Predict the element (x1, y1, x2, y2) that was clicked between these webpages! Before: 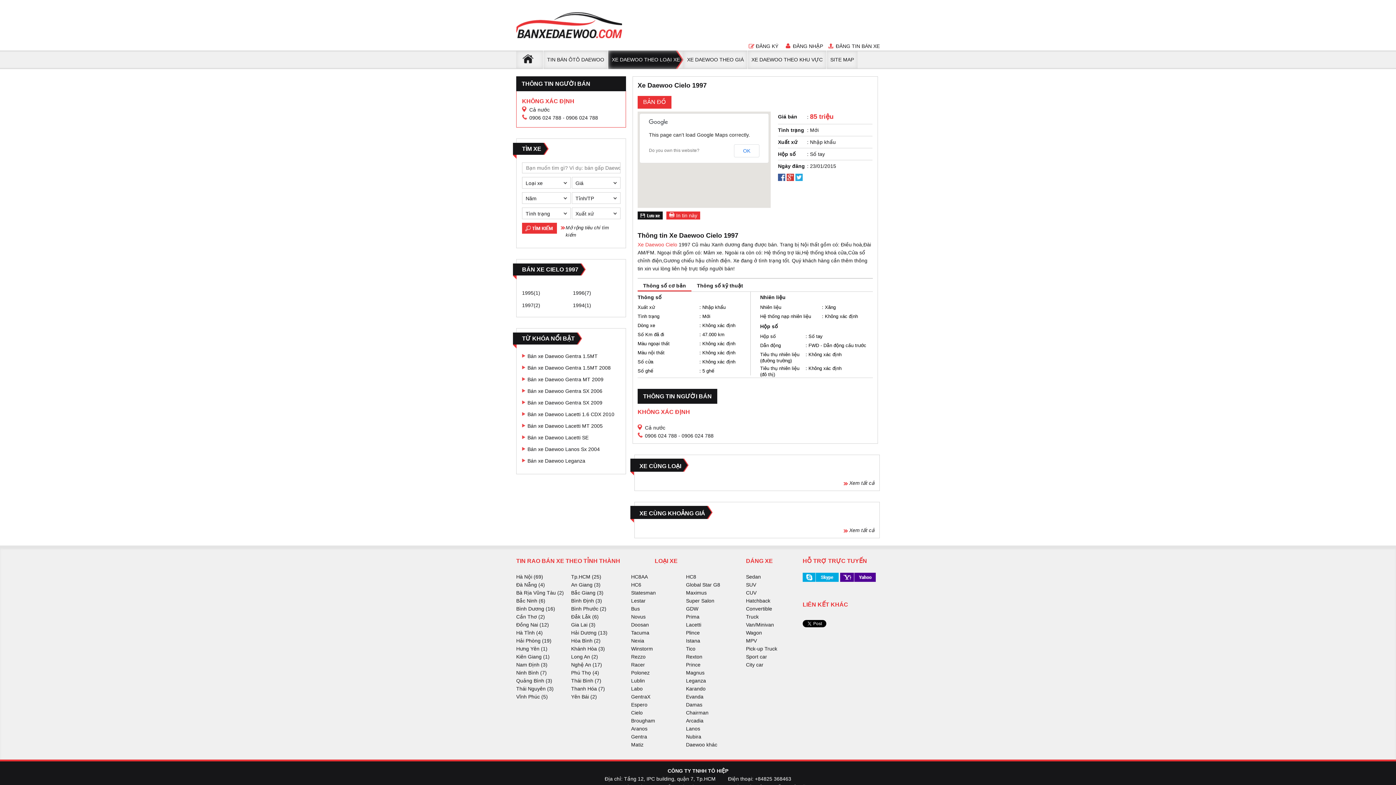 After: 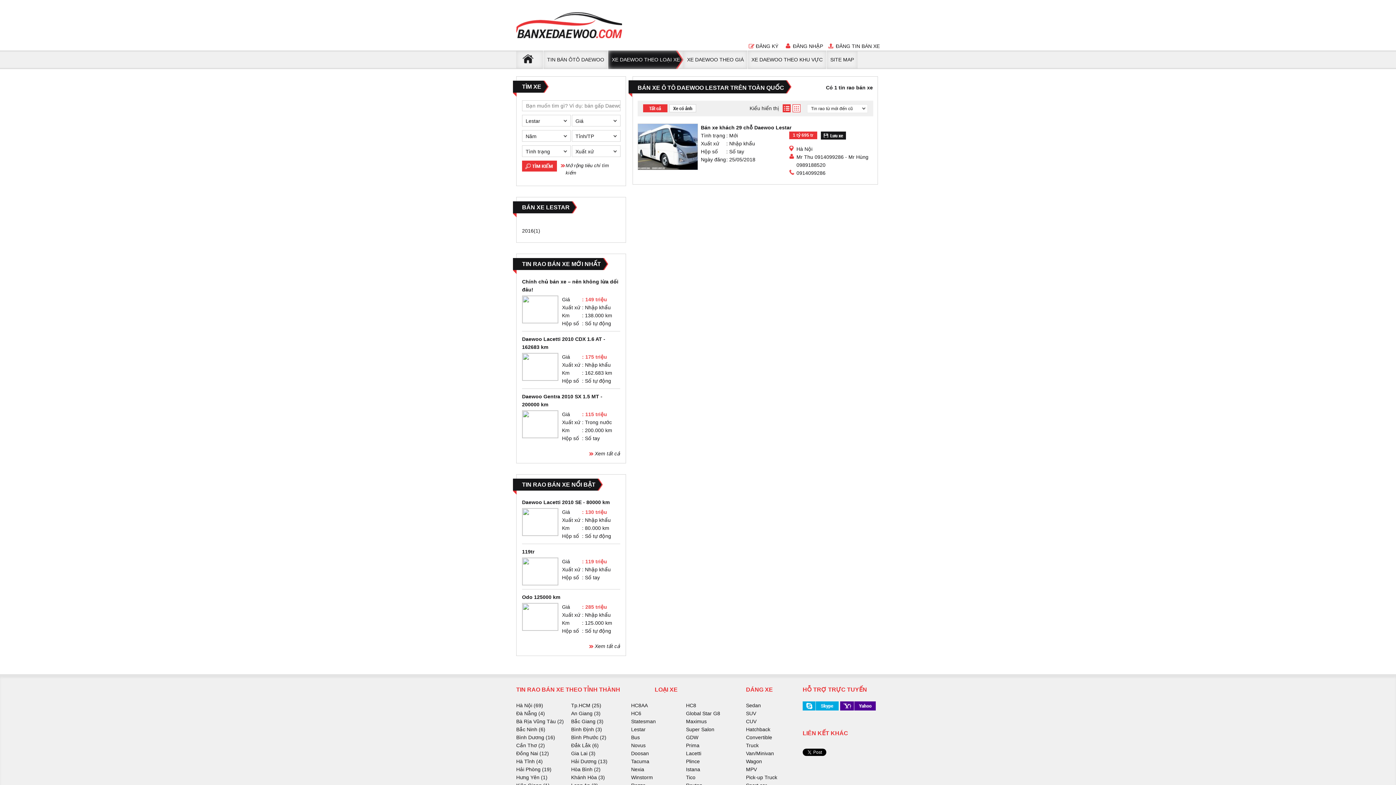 Action: label: Lestar bbox: (631, 598, 645, 604)